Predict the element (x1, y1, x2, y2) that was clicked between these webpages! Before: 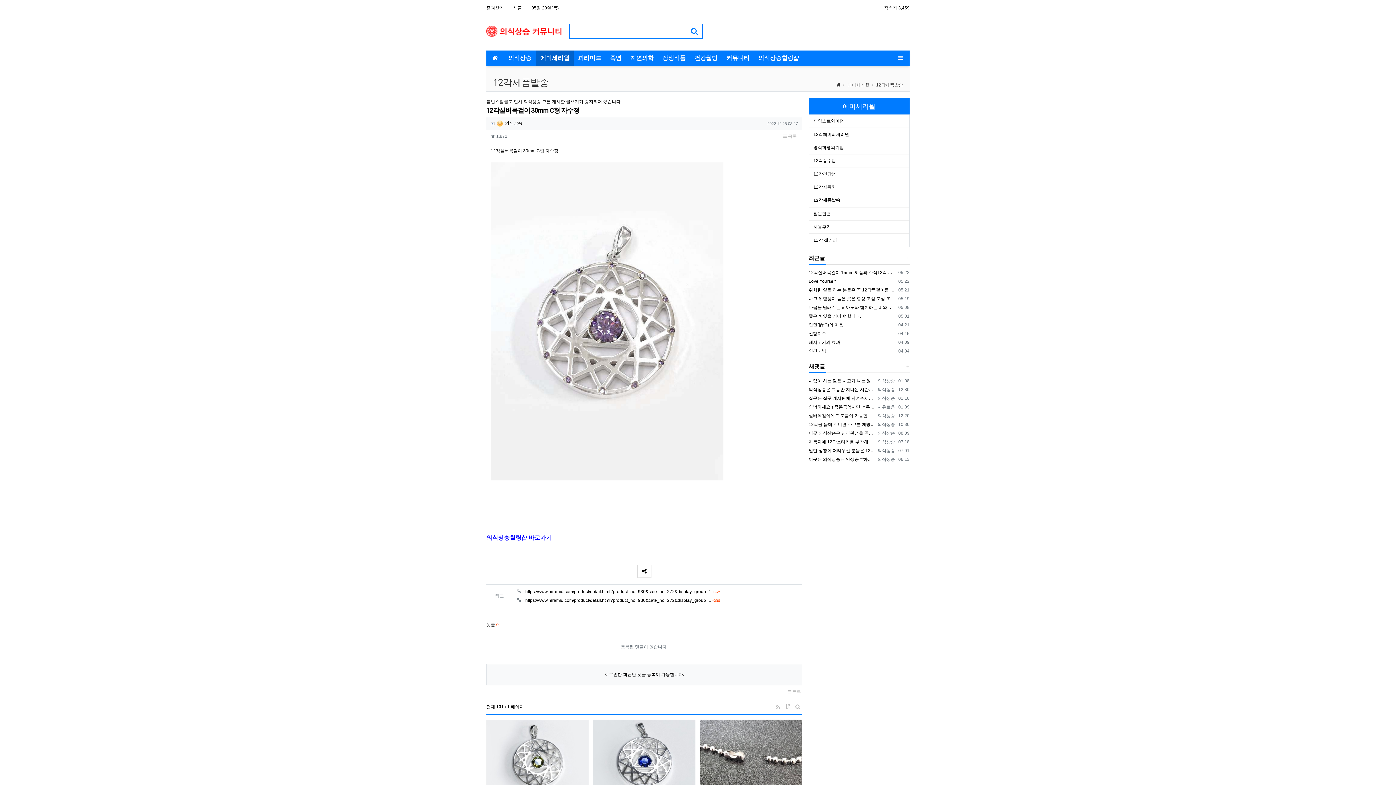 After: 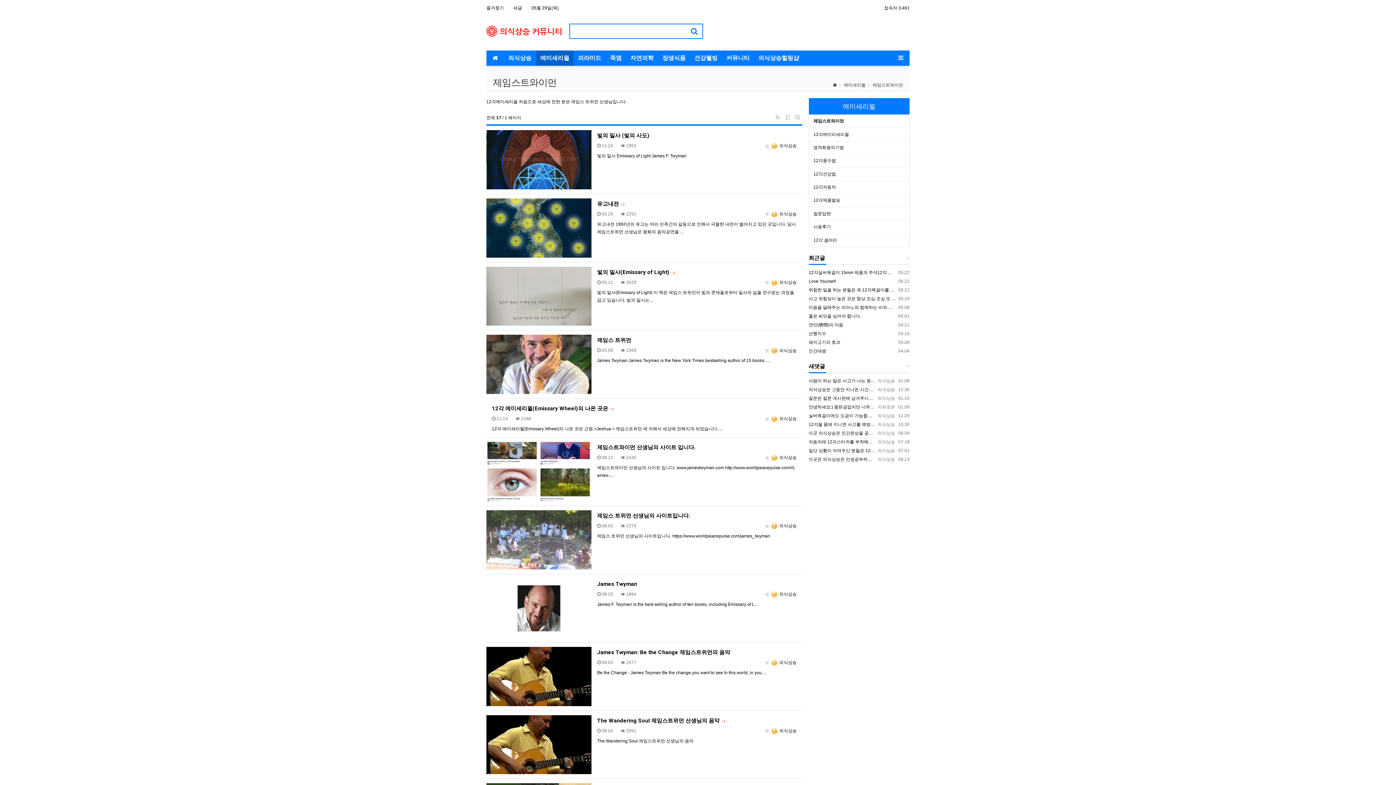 Action: bbox: (809, 114, 909, 127) label: 제임스트와이먼